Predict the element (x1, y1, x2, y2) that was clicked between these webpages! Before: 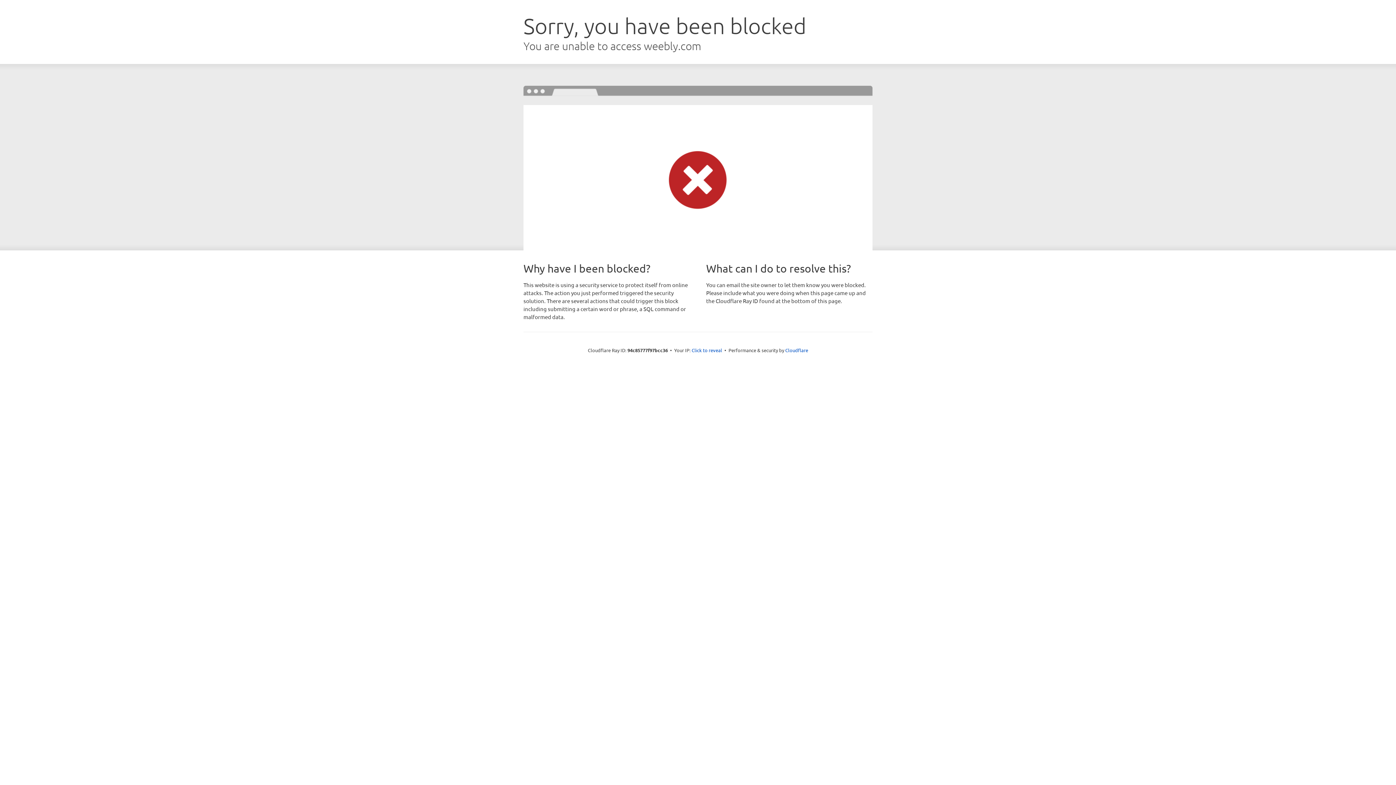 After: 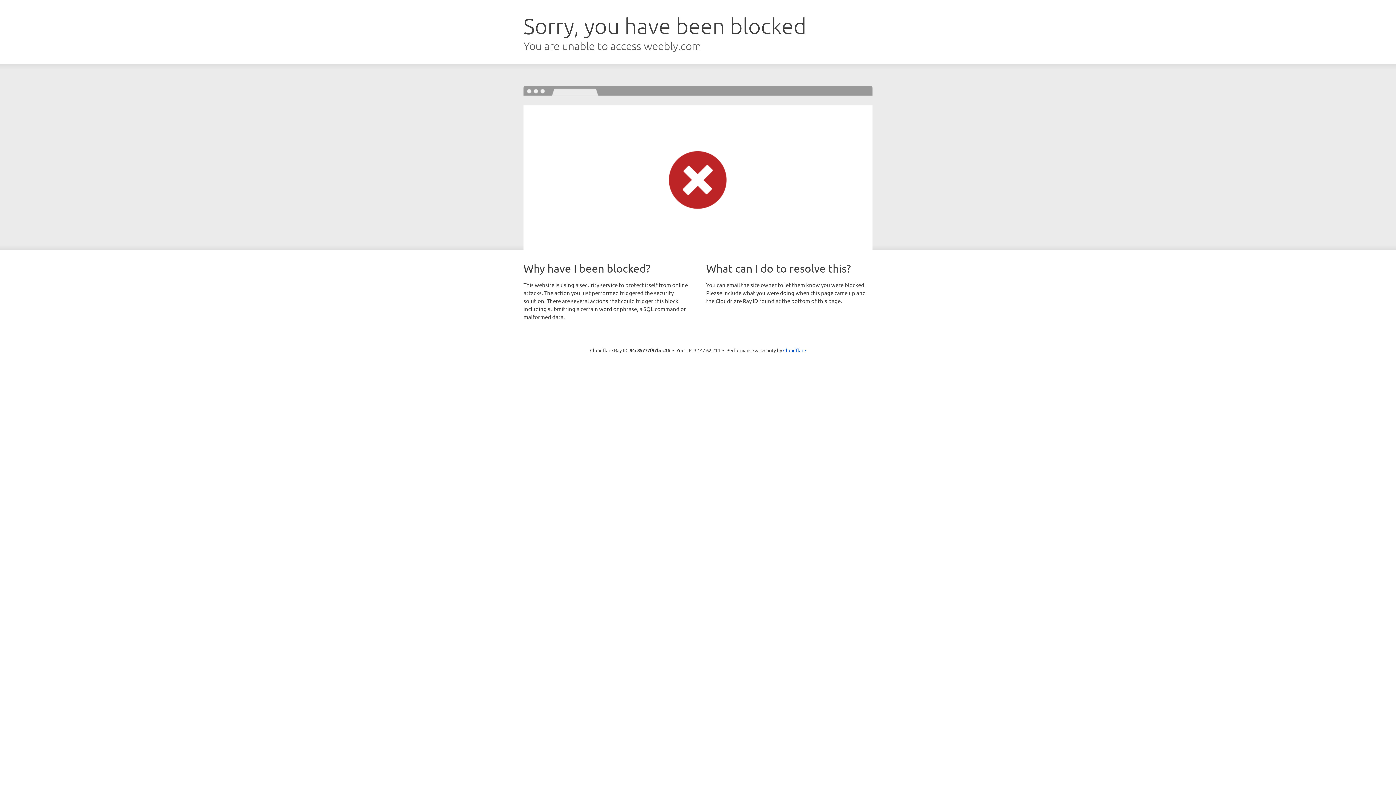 Action: bbox: (691, 346, 722, 353) label: Click to reveal